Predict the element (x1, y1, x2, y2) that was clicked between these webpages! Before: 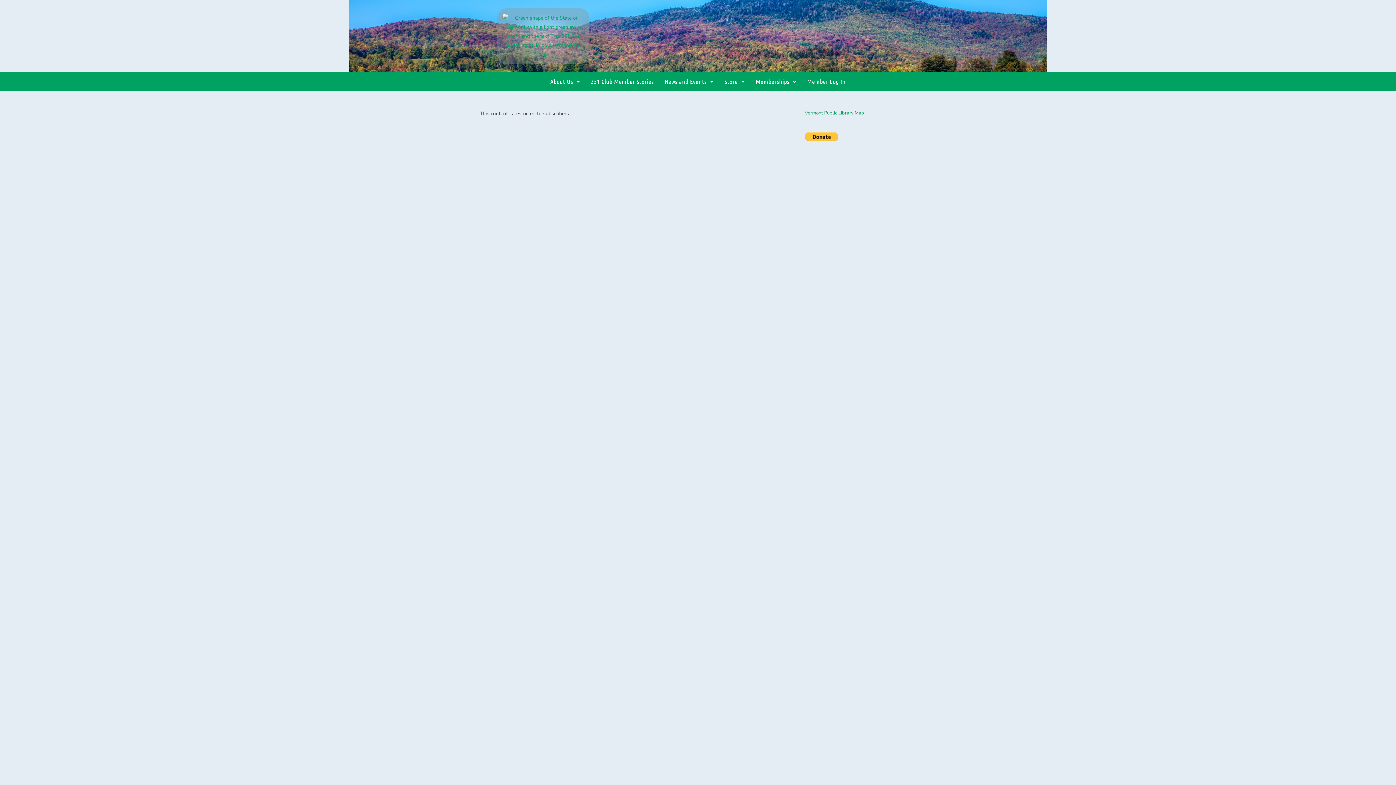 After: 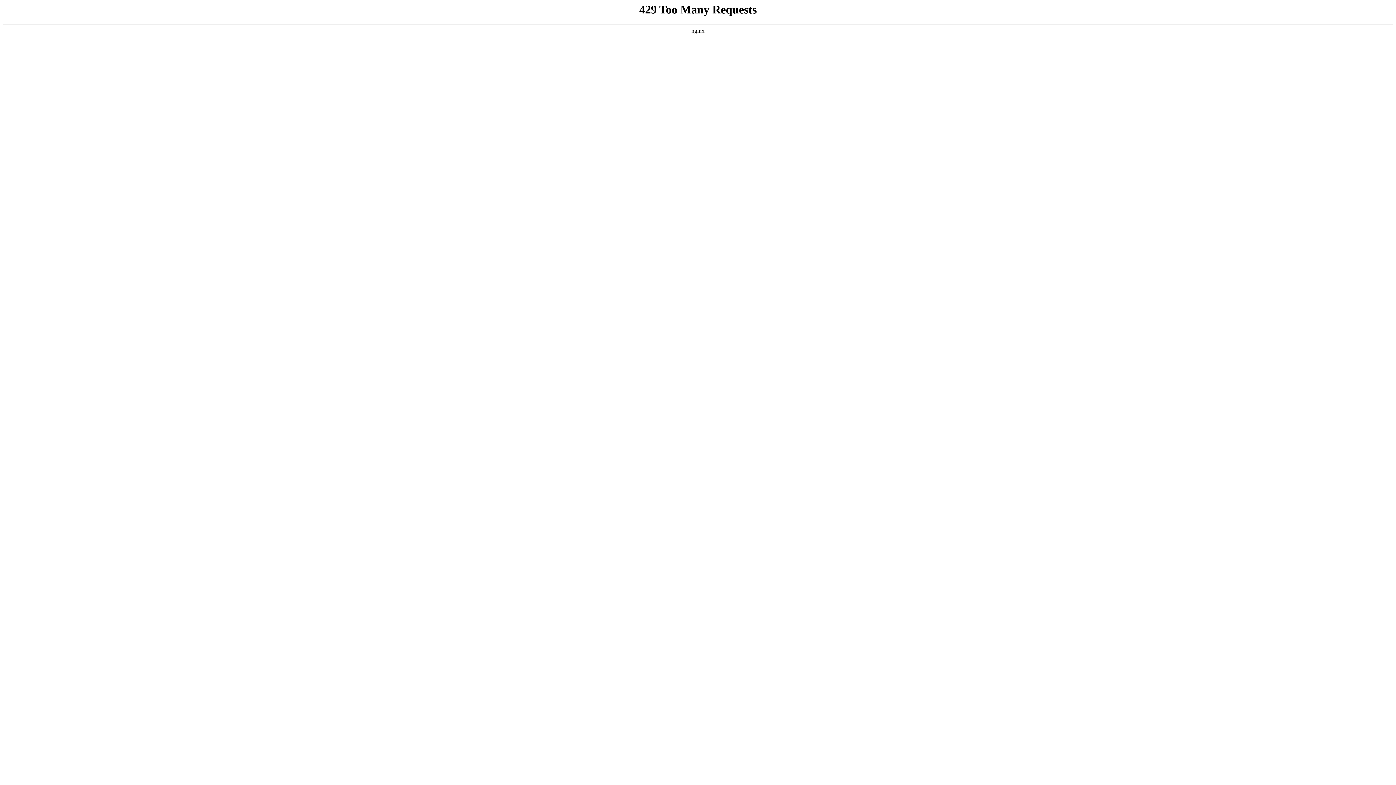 Action: bbox: (659, 72, 719, 90) label: News and Events